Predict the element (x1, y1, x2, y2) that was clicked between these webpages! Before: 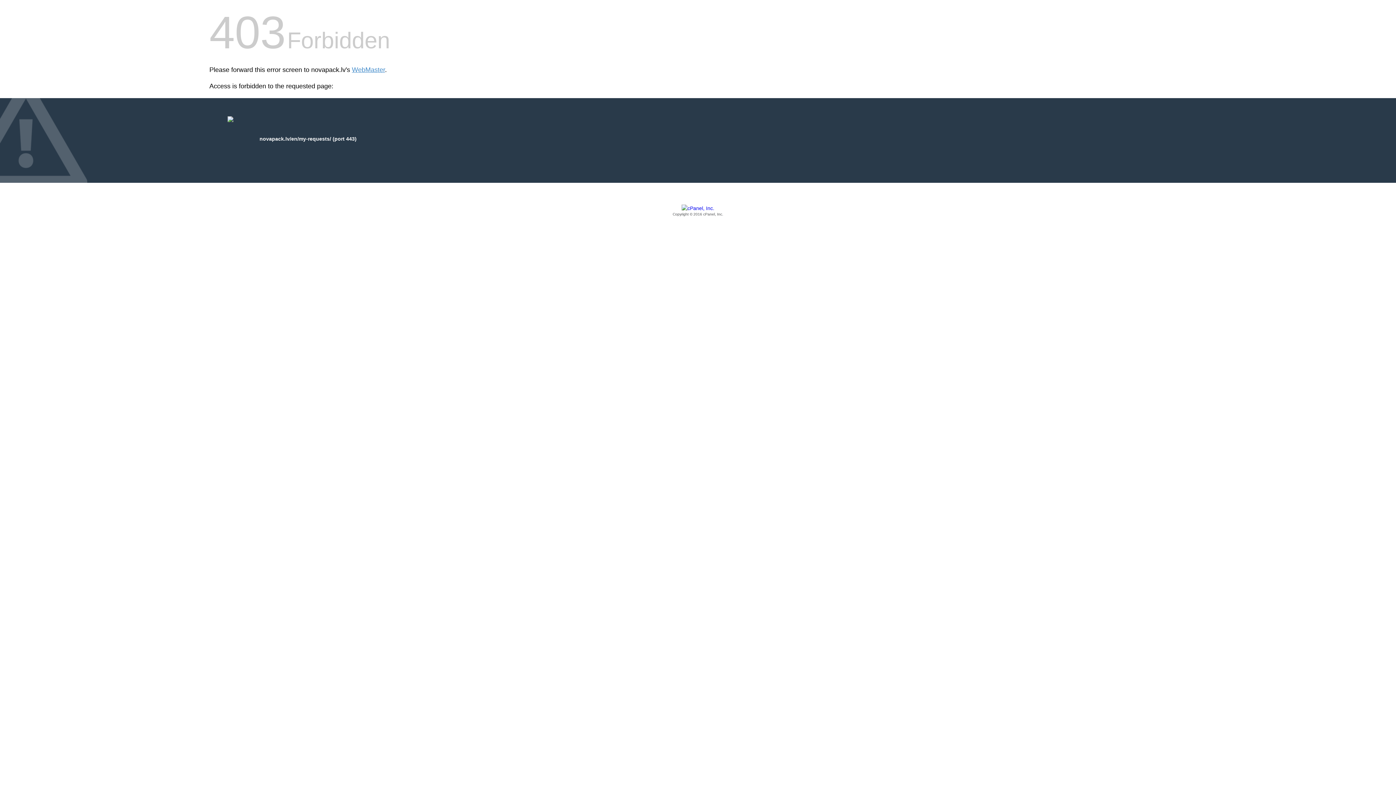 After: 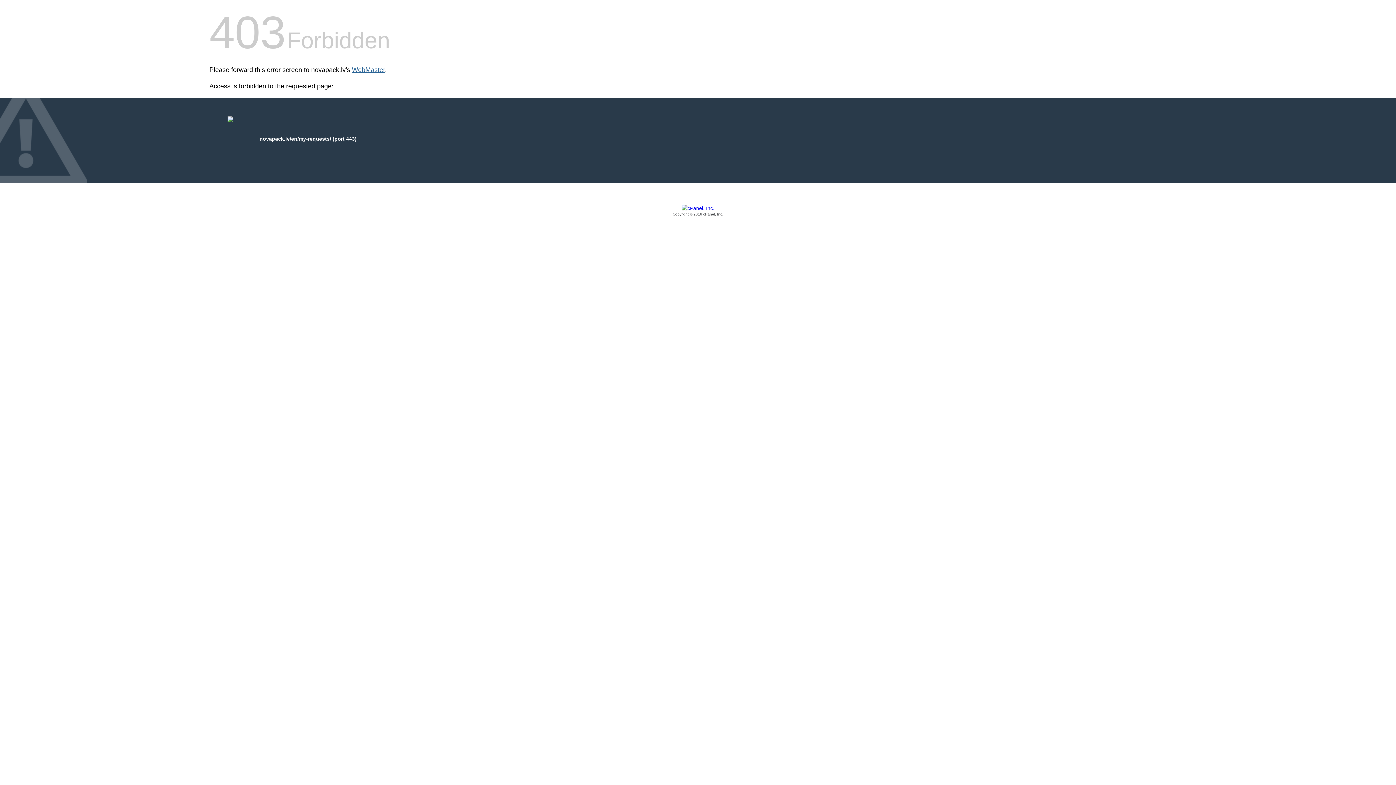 Action: label: WebMaster bbox: (352, 66, 385, 73)